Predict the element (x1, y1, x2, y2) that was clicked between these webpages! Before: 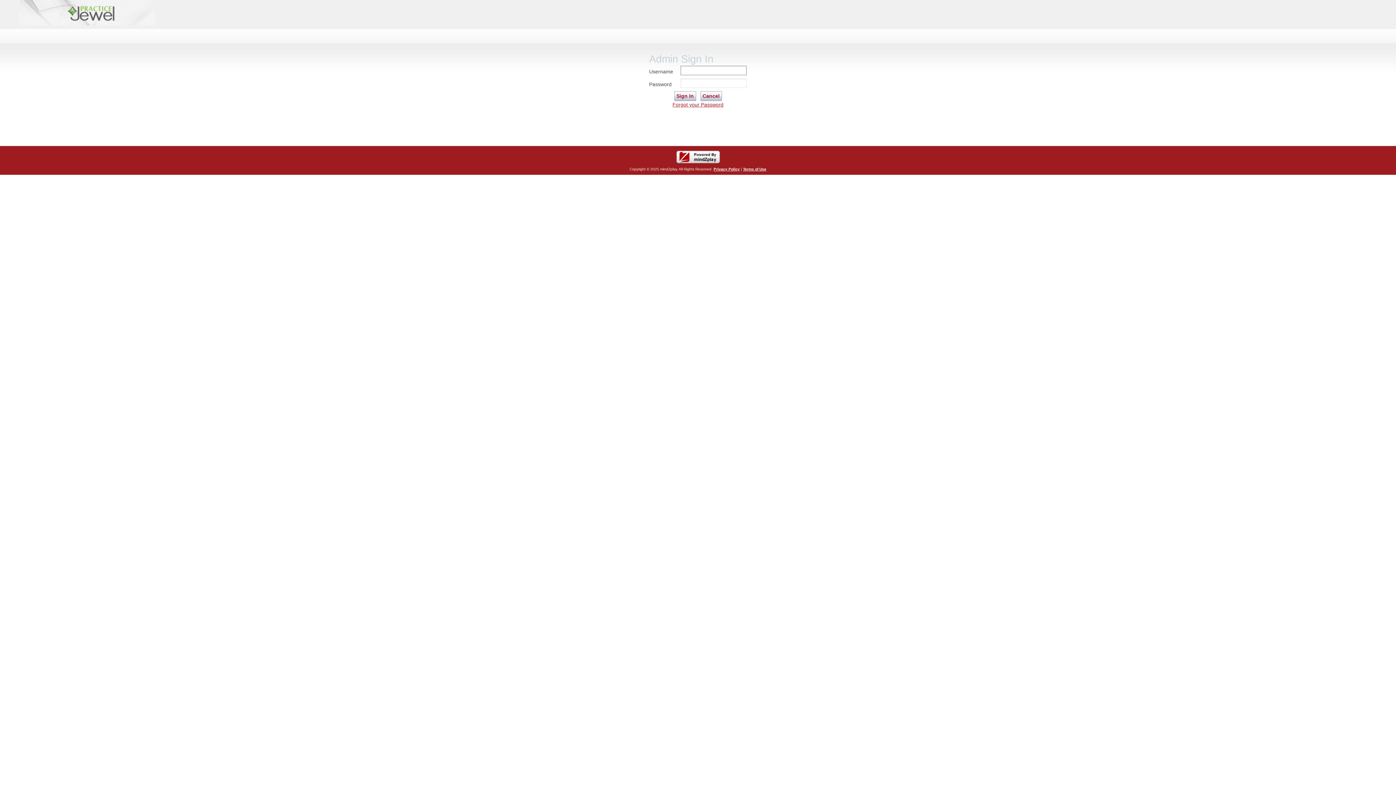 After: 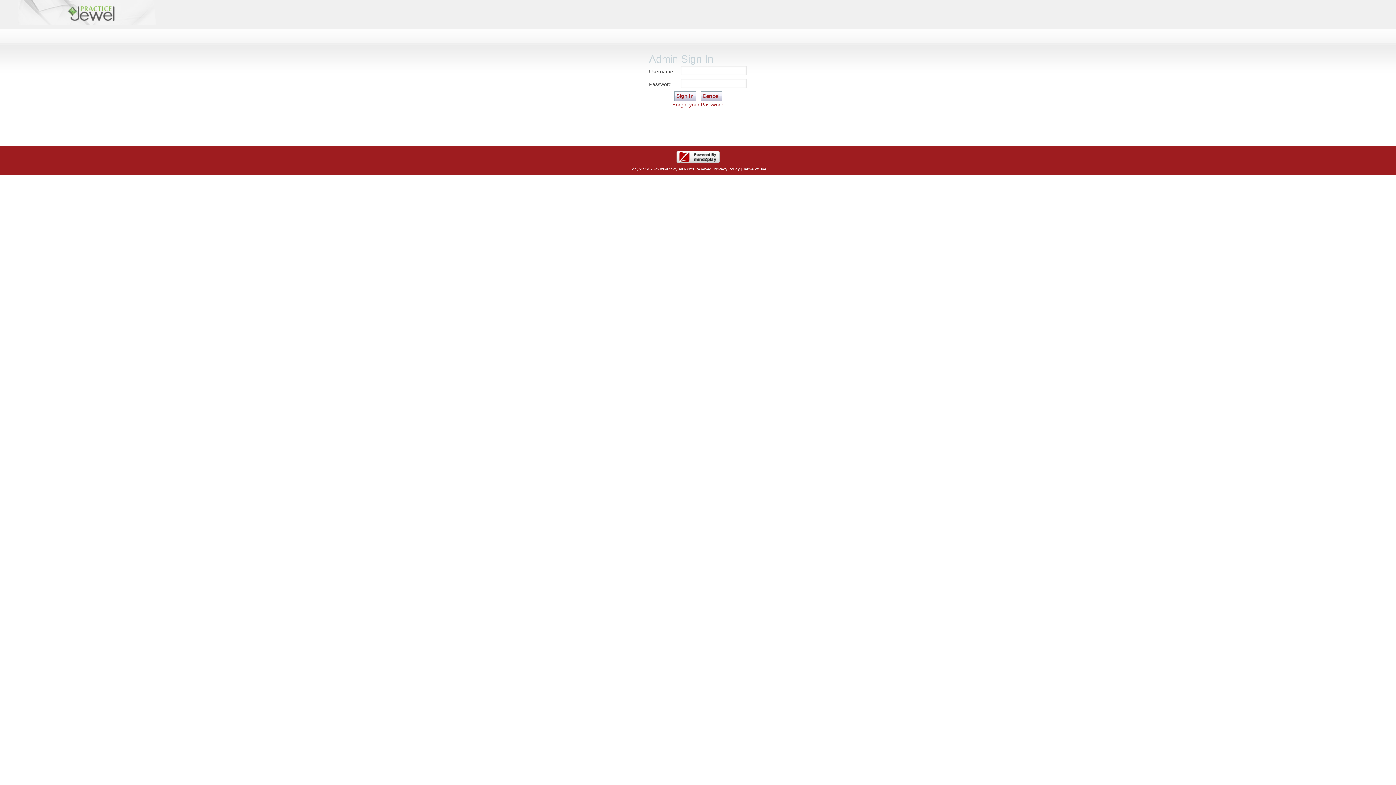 Action: label: Privacy Policy bbox: (713, 167, 740, 171)